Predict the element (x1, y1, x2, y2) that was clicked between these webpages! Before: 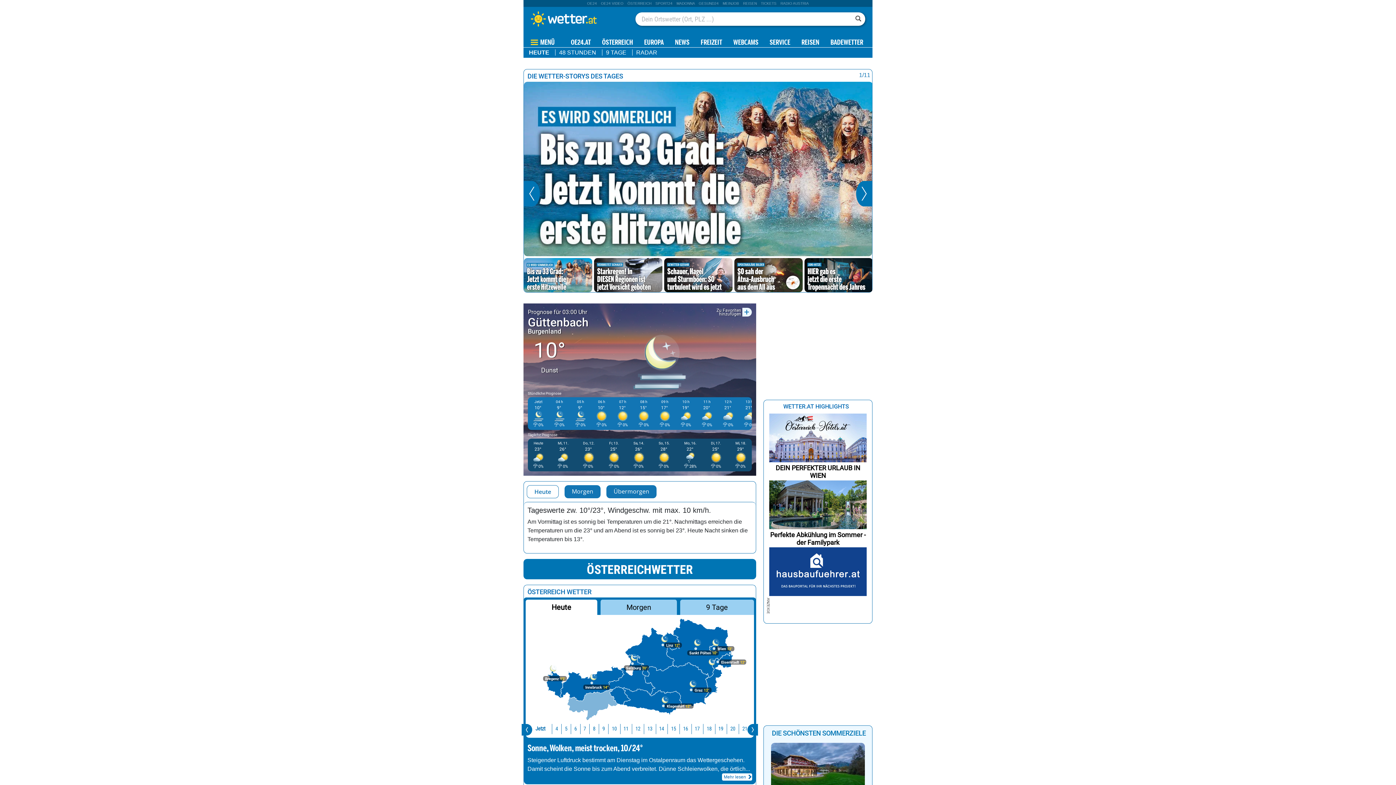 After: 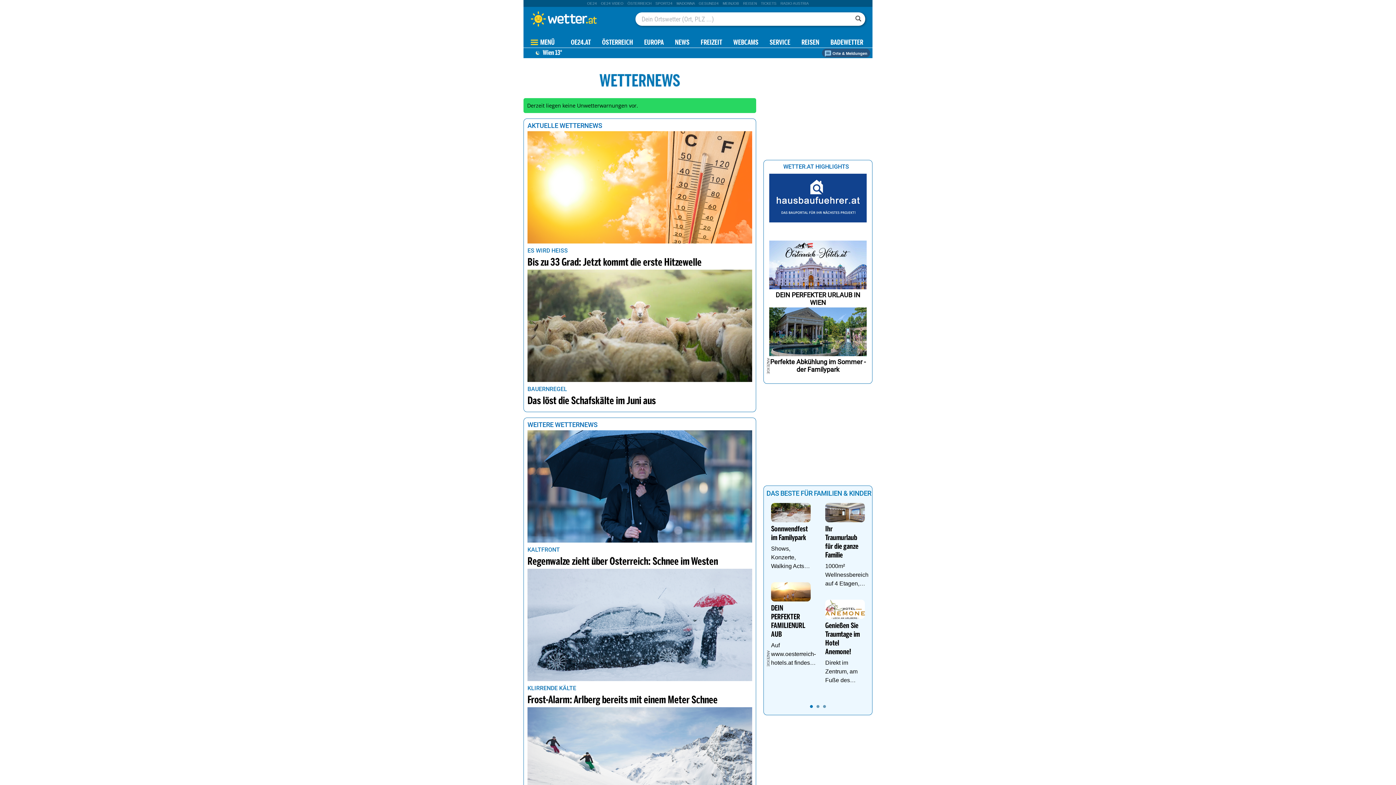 Action: bbox: (675, 39, 689, 46) label: NEWS